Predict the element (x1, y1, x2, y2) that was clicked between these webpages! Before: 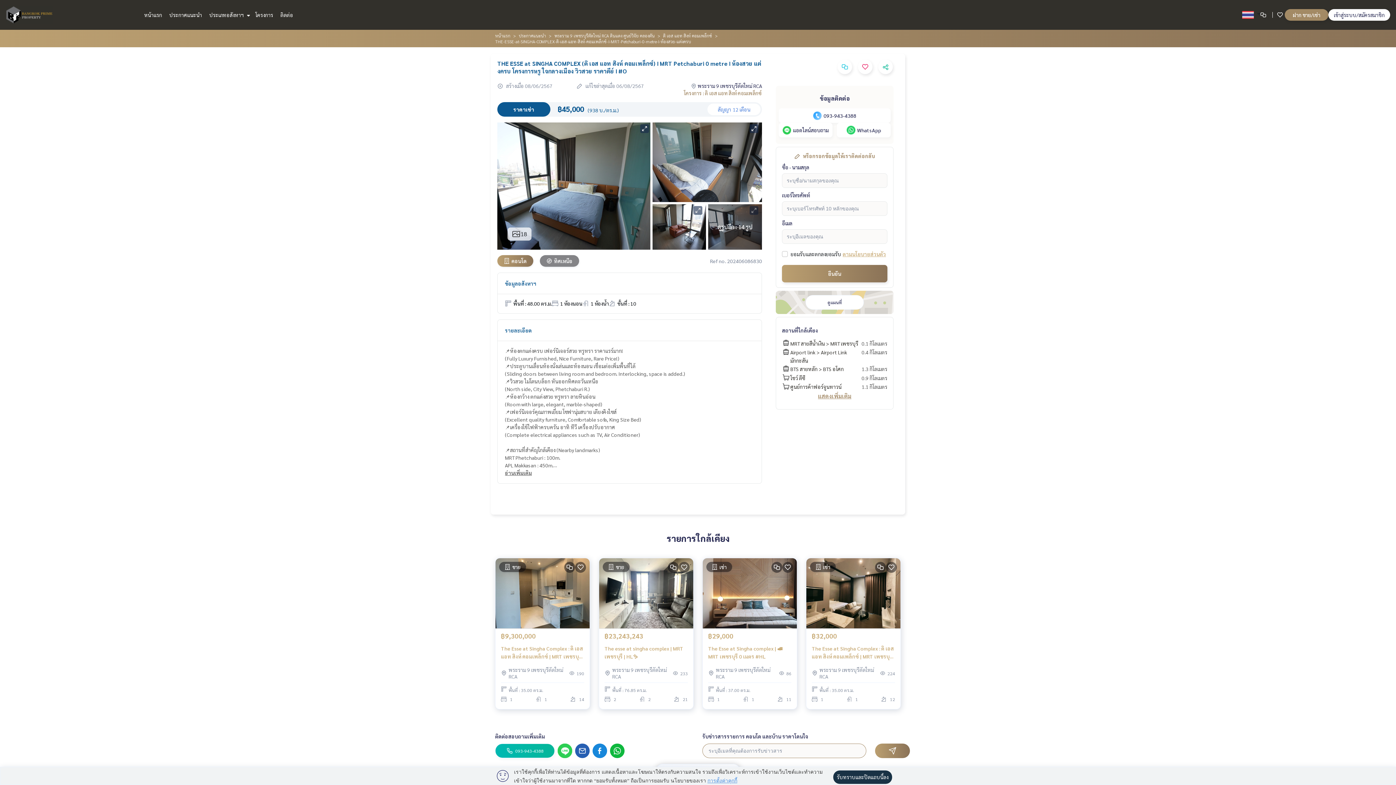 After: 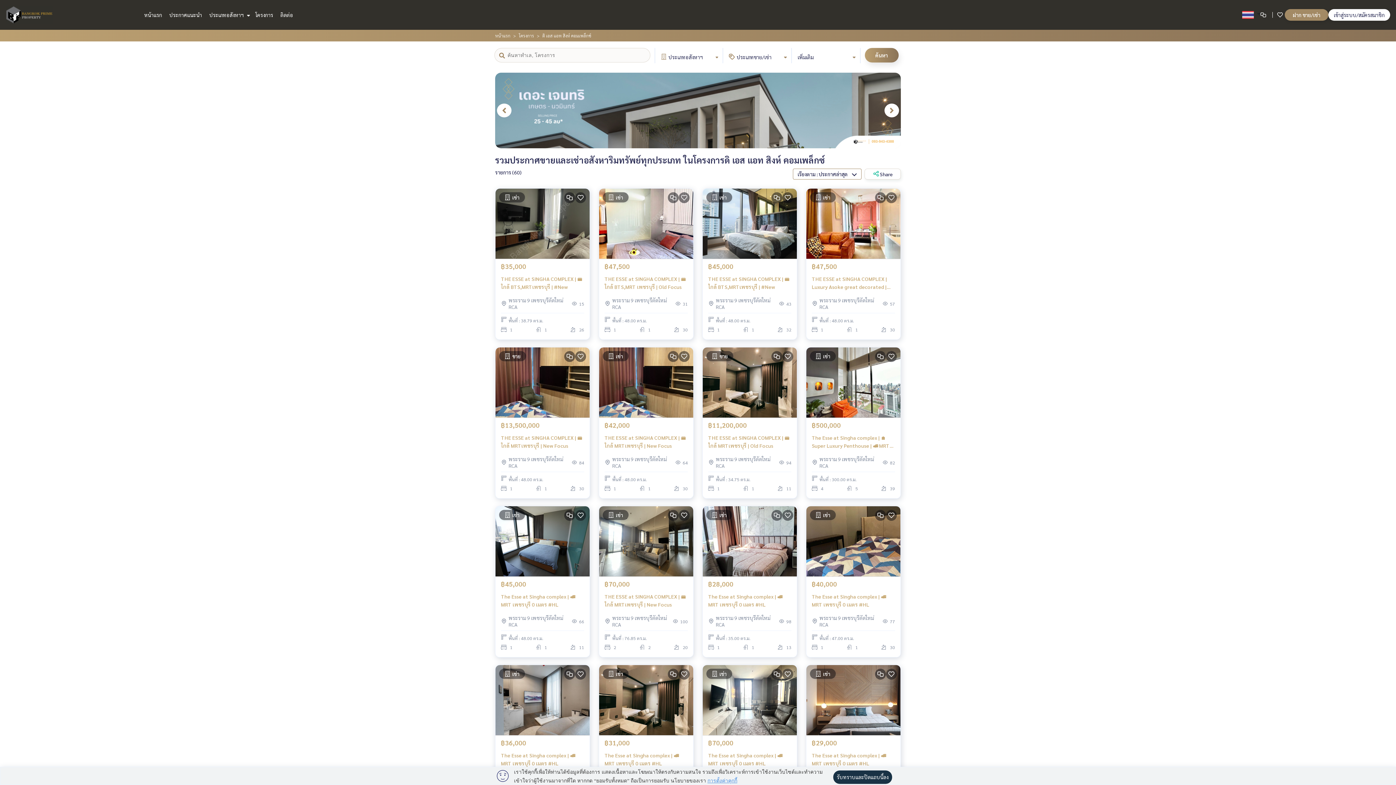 Action: bbox: (663, 32, 712, 38) label: ดิ เอส แอท สิงห์ คอมเพล็กซ์